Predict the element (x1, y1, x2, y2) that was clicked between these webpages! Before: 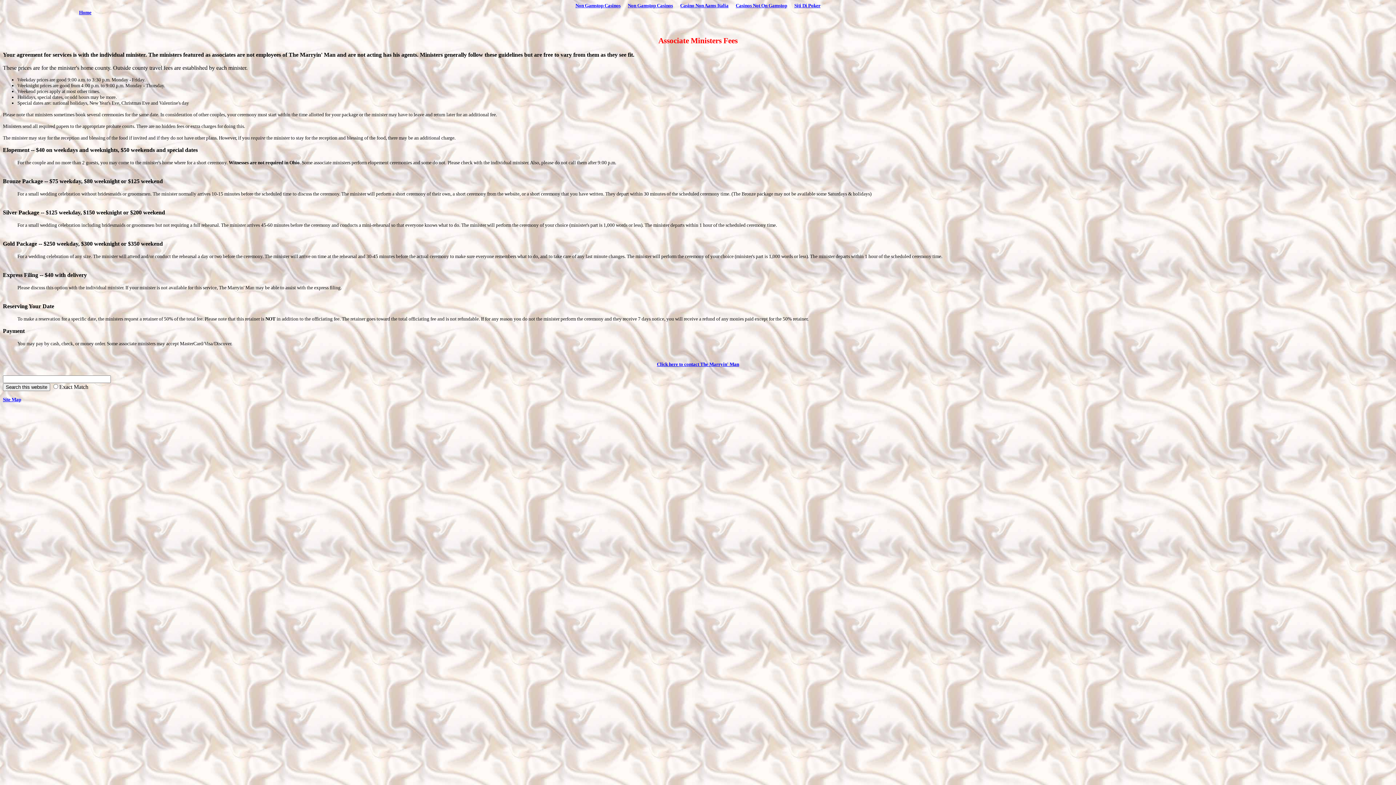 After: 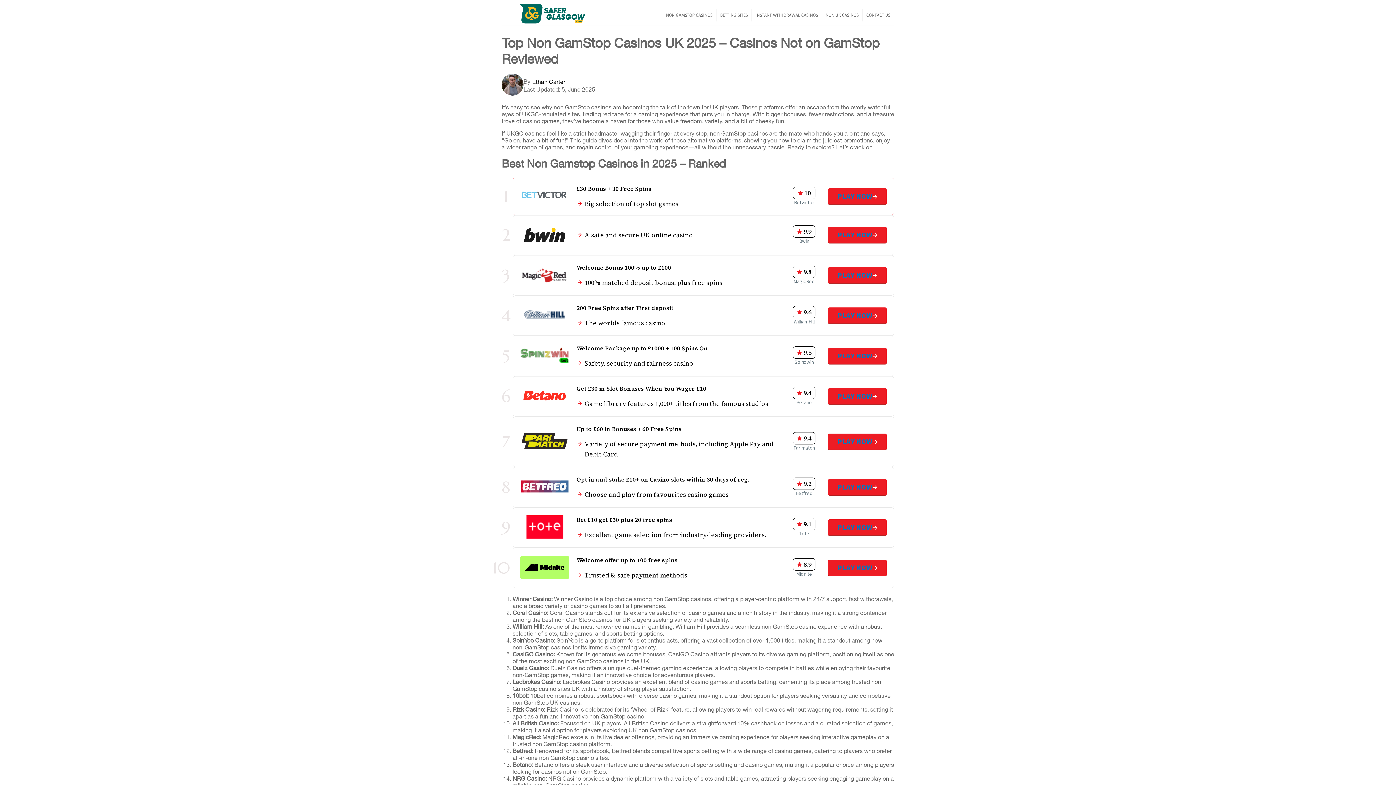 Action: bbox: (732, 1, 790, 10) label: Casinos Not On Gamstop